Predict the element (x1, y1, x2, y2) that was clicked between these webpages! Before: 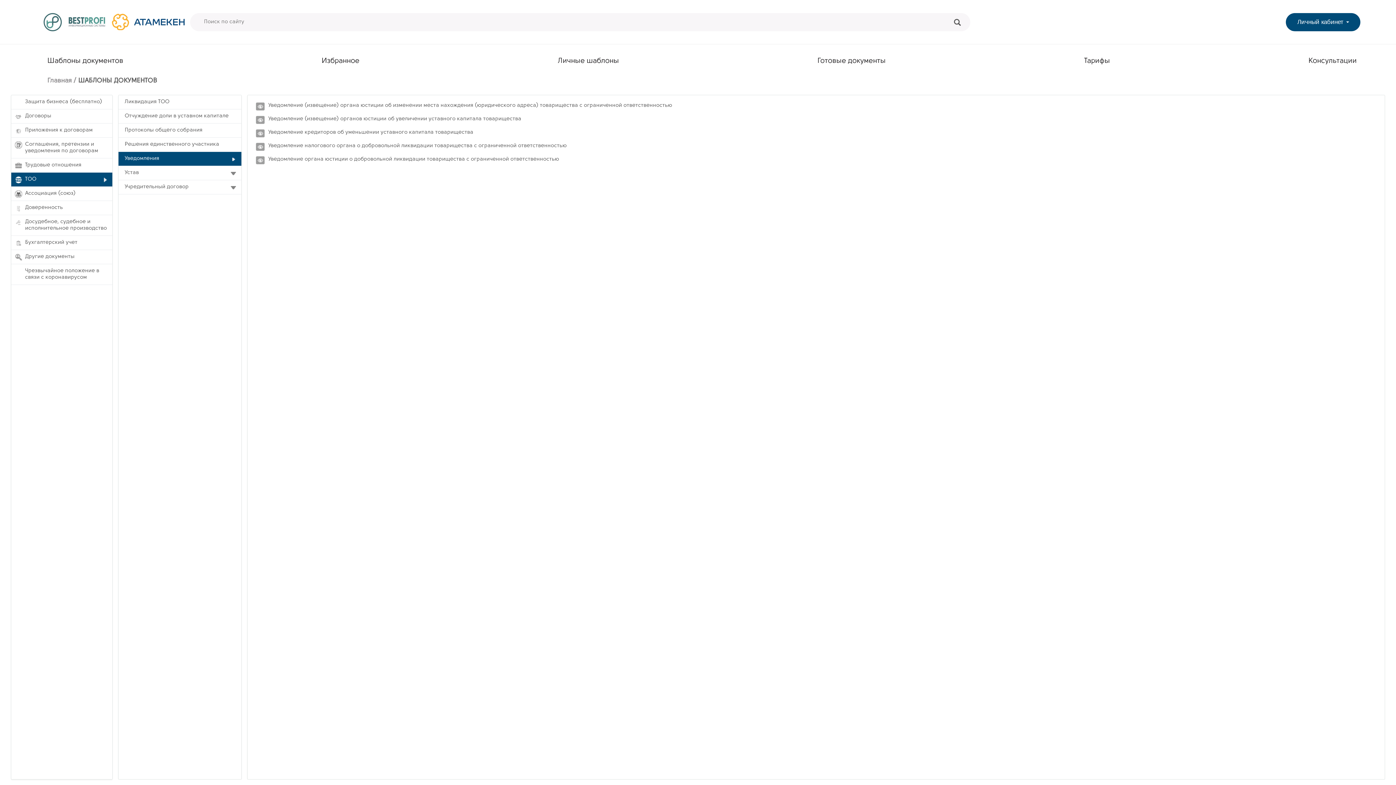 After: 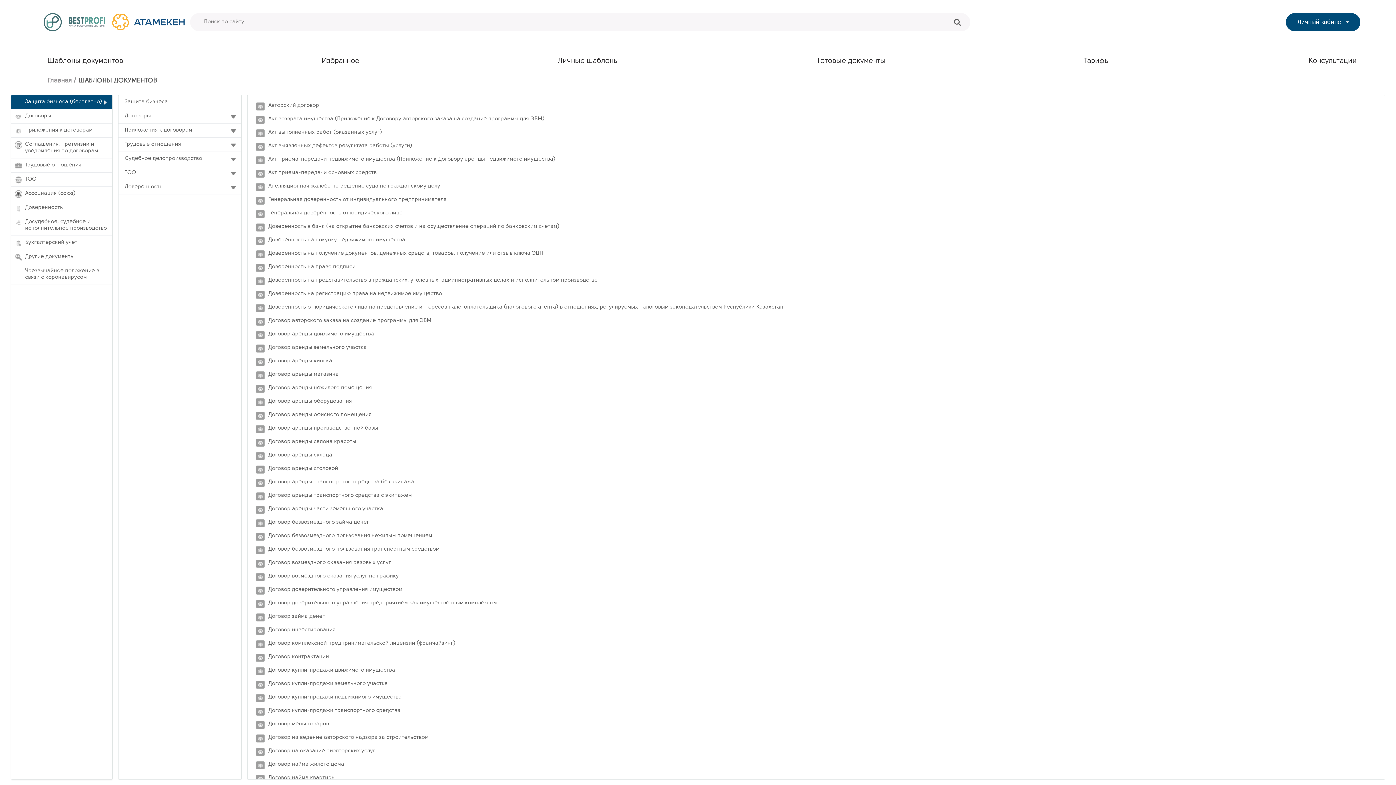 Action: label: Защита бизнеса (бесплатно) bbox: (11, 95, 112, 109)